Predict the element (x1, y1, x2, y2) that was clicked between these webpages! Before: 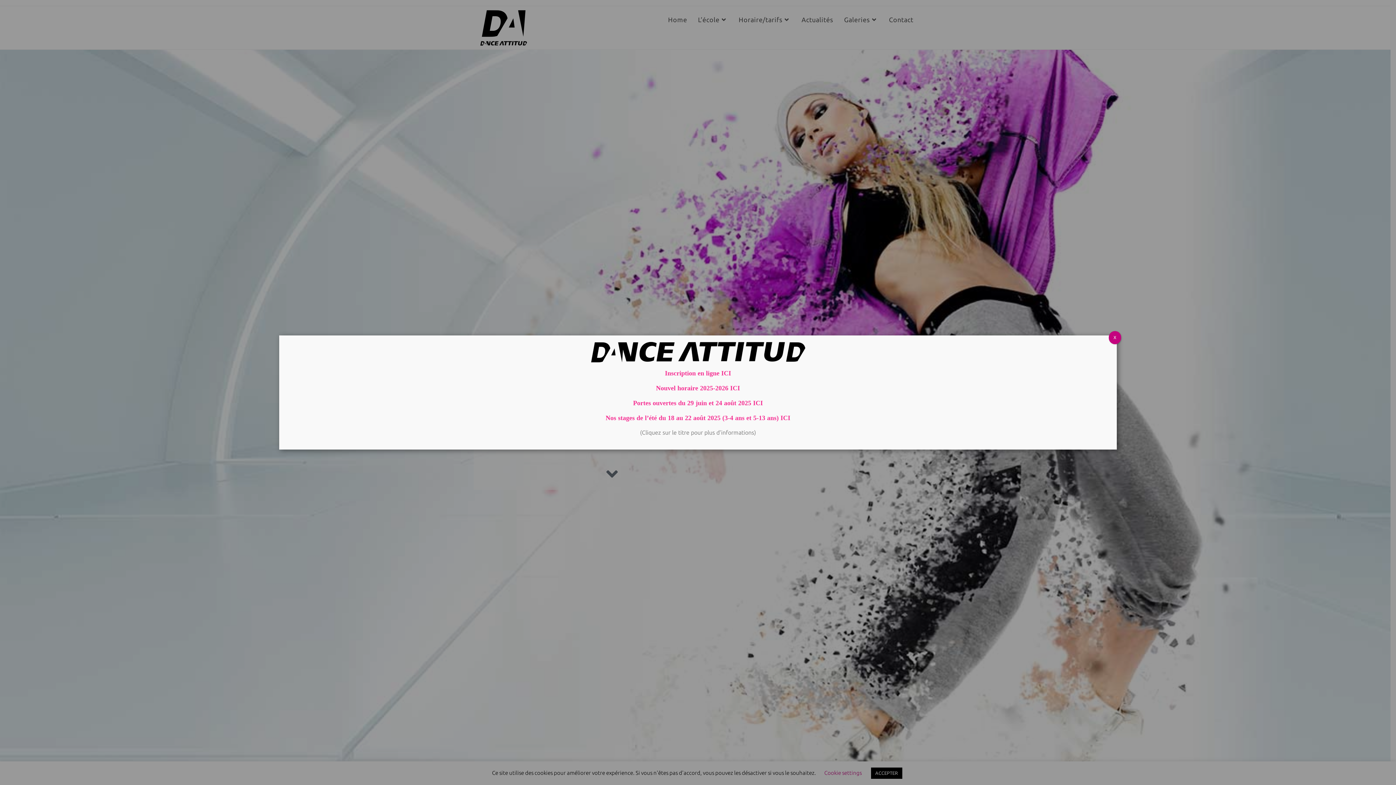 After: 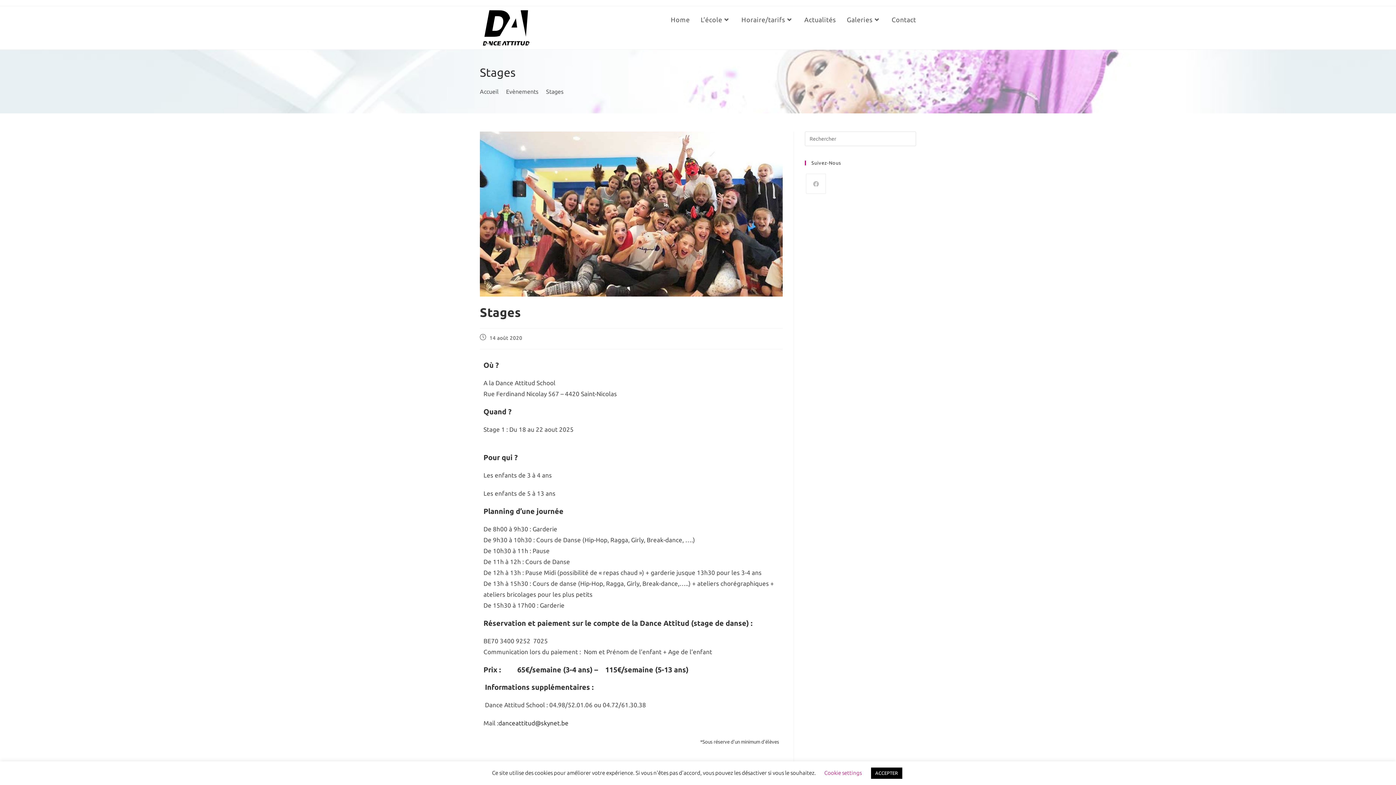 Action: label: Nos stages de l’été du 18 au 22 août 2025 (3-4 ans et 5-13 ans) ICI bbox: (605, 414, 790, 421)